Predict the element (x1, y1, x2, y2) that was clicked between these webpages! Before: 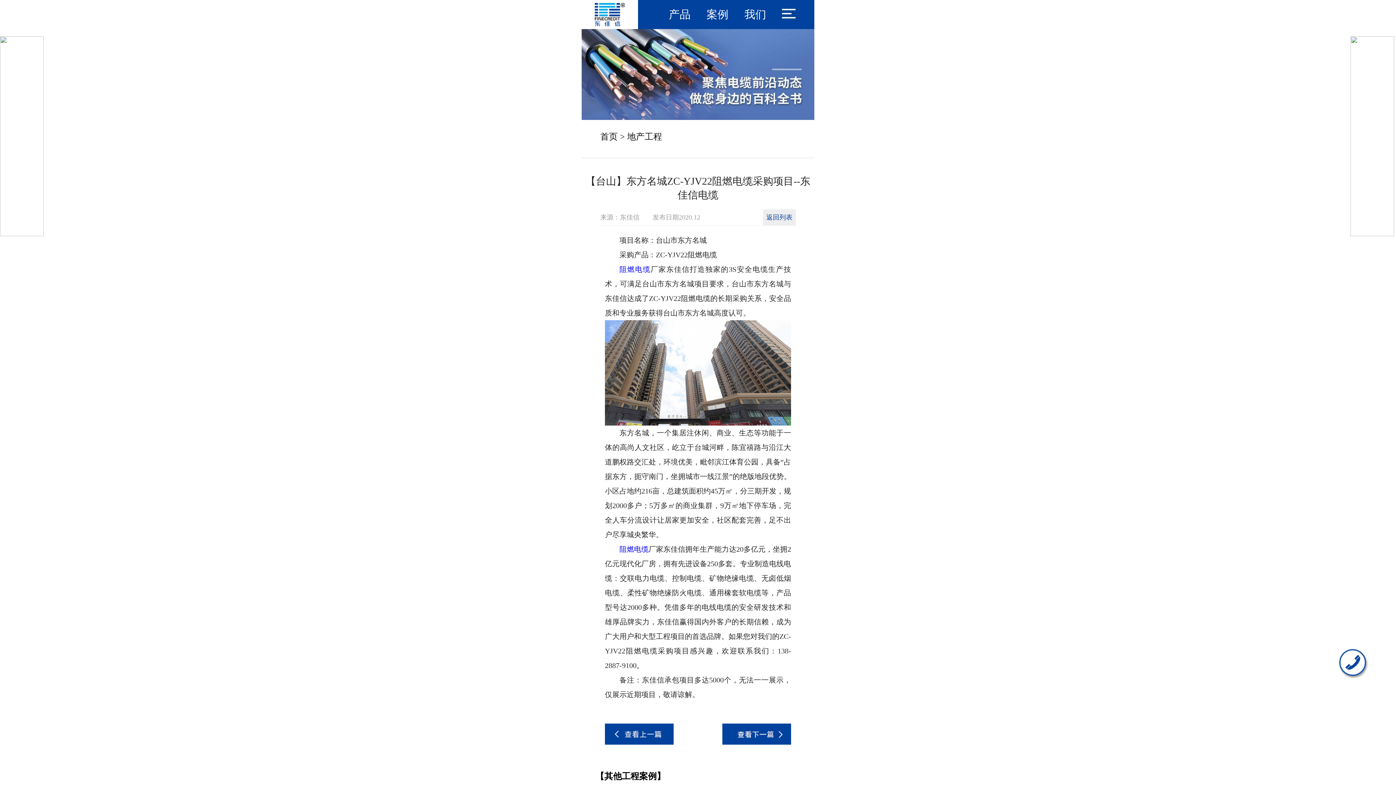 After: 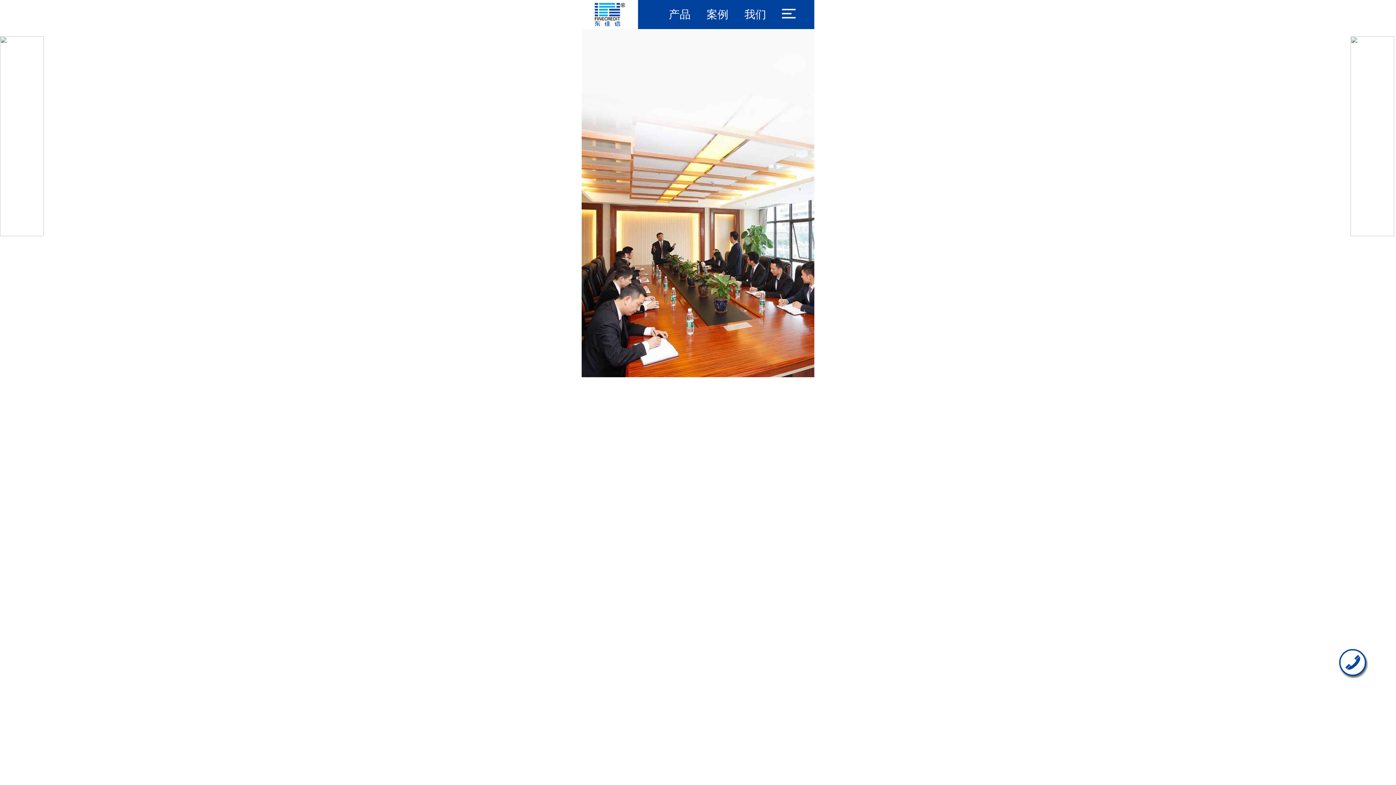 Action: bbox: (736, 0, 774, 29) label: 我们